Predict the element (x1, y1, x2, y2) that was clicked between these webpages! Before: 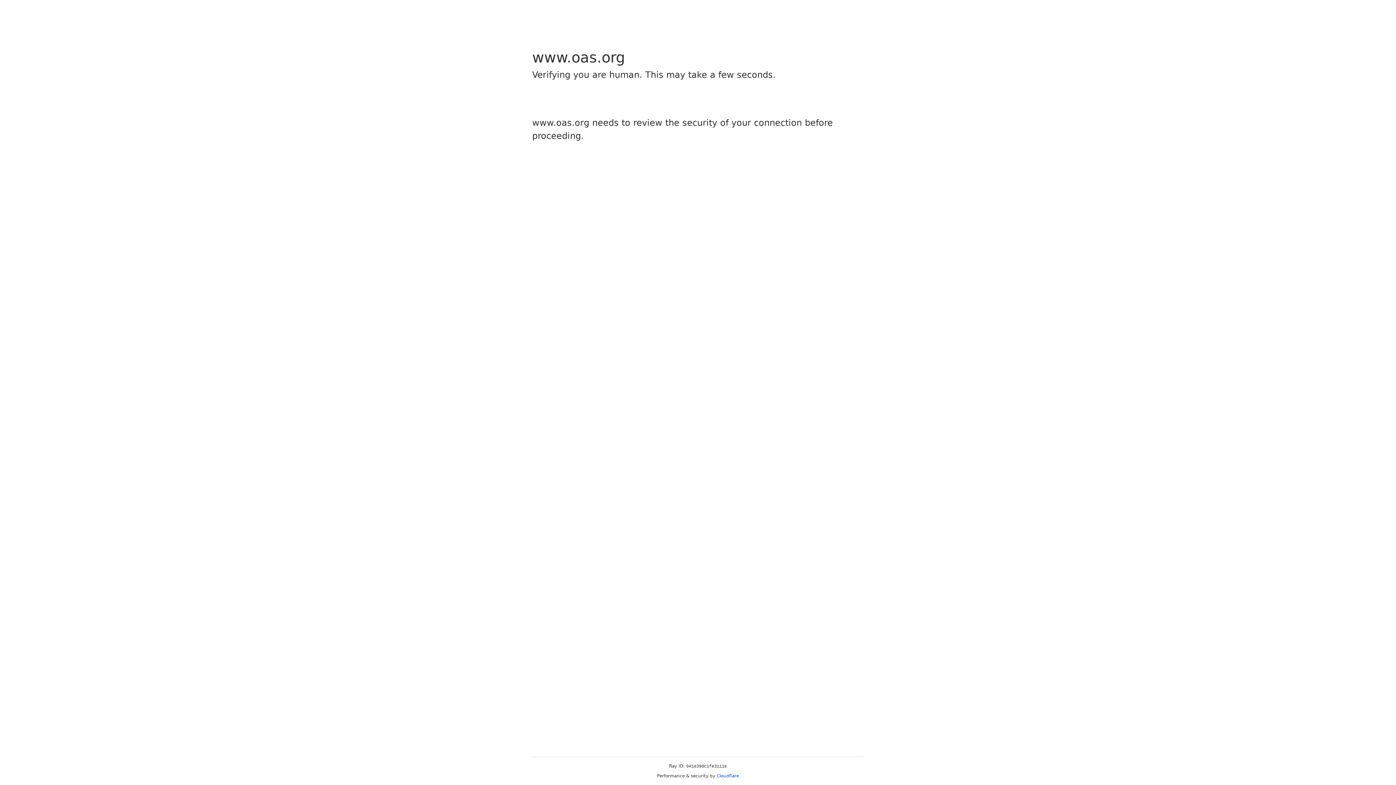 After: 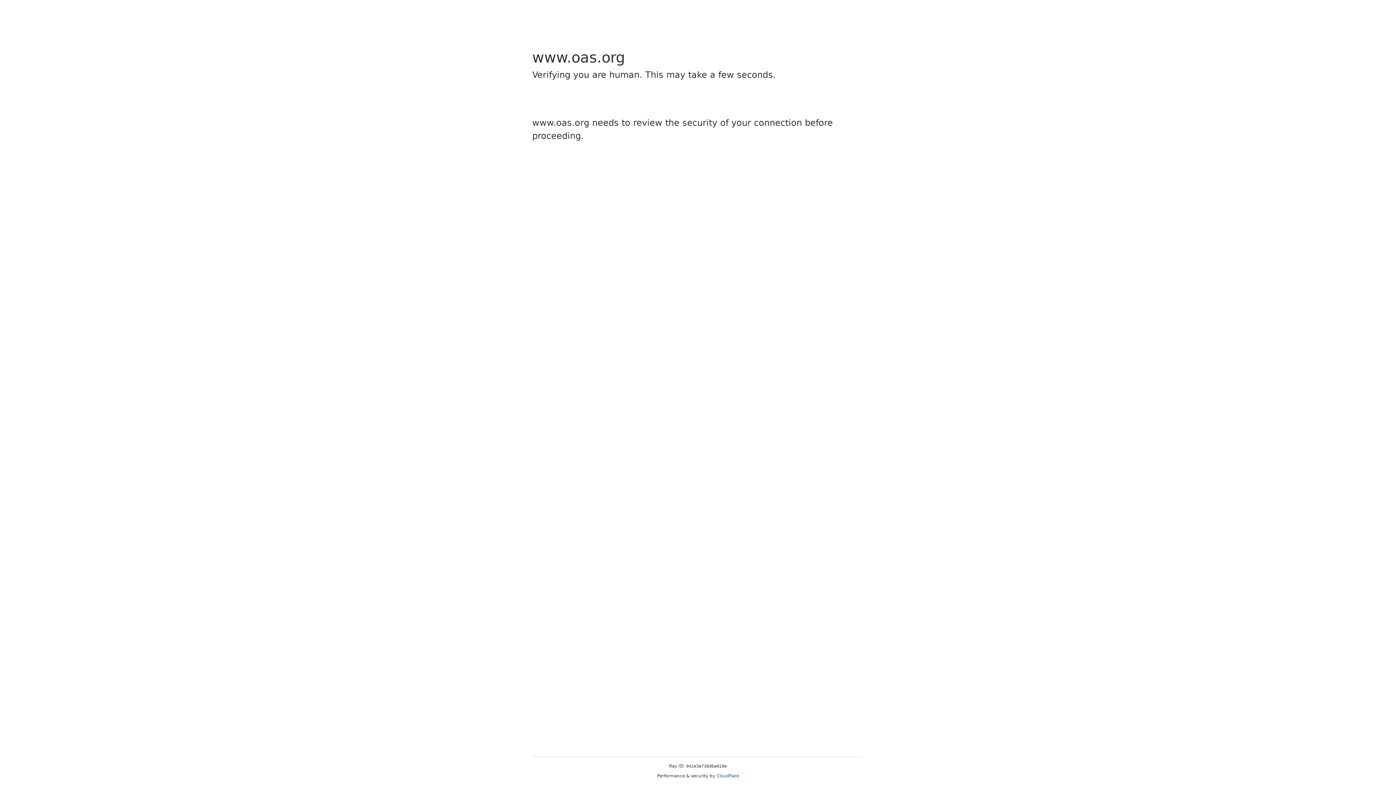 Action: label: Cloudflare bbox: (716, 773, 739, 778)